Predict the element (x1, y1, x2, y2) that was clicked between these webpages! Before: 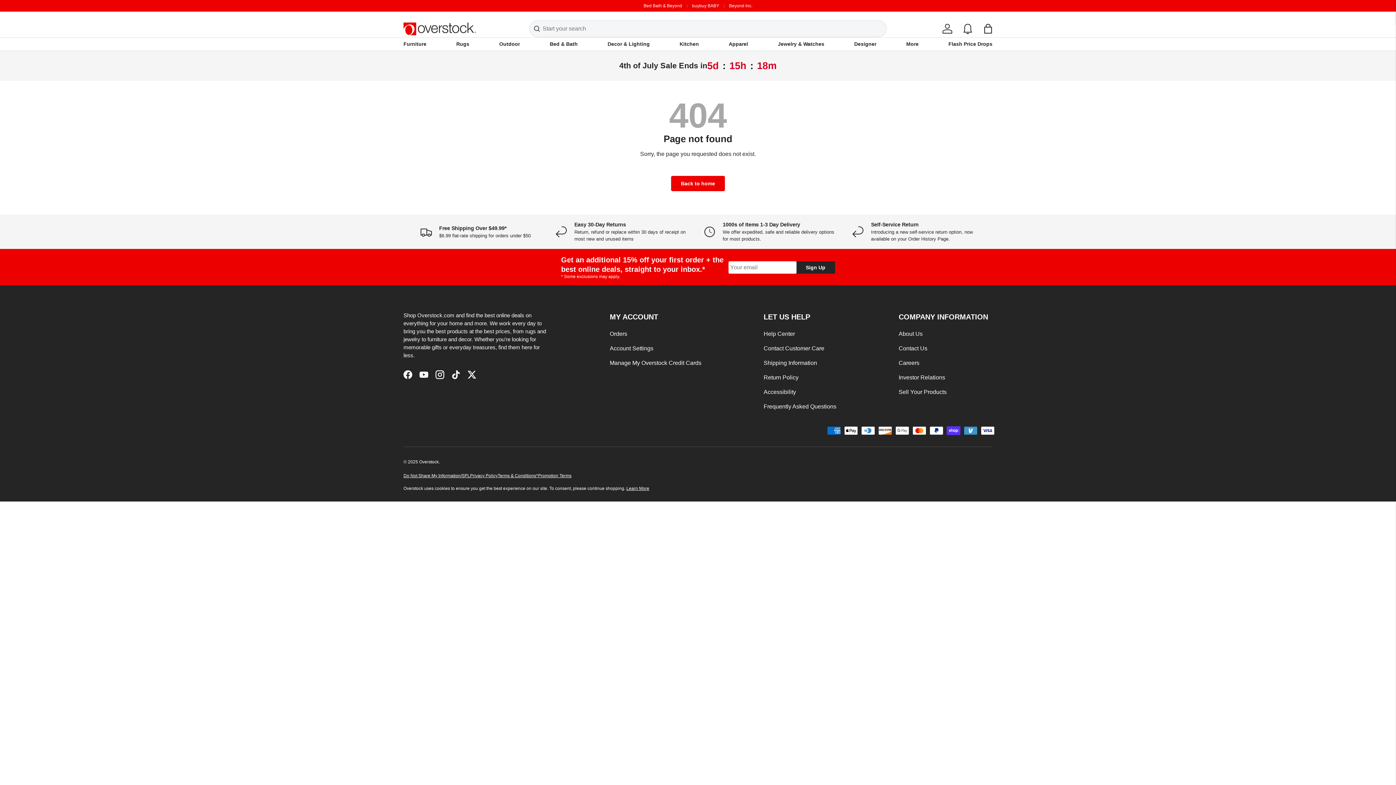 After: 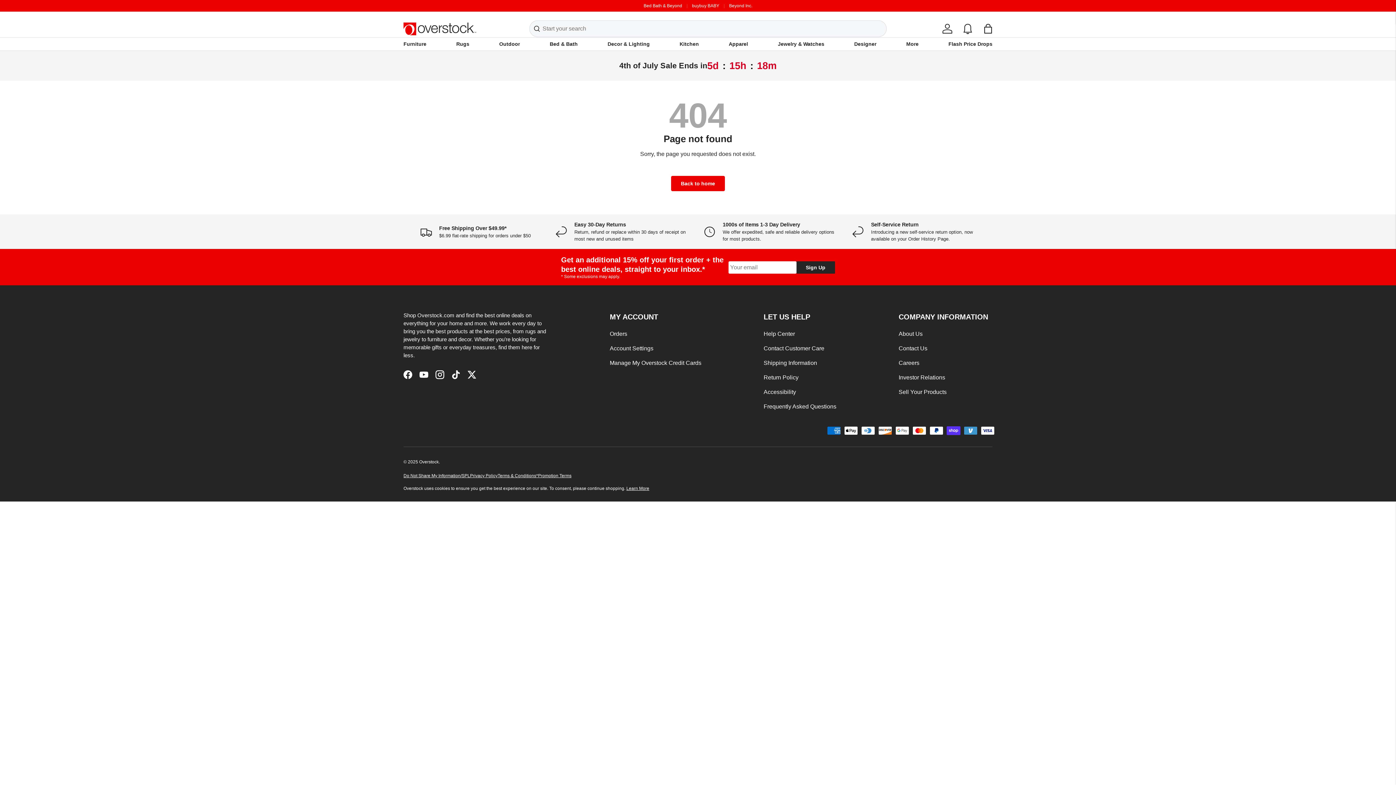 Action: bbox: (763, 345, 824, 351) label: Contact Customer Care